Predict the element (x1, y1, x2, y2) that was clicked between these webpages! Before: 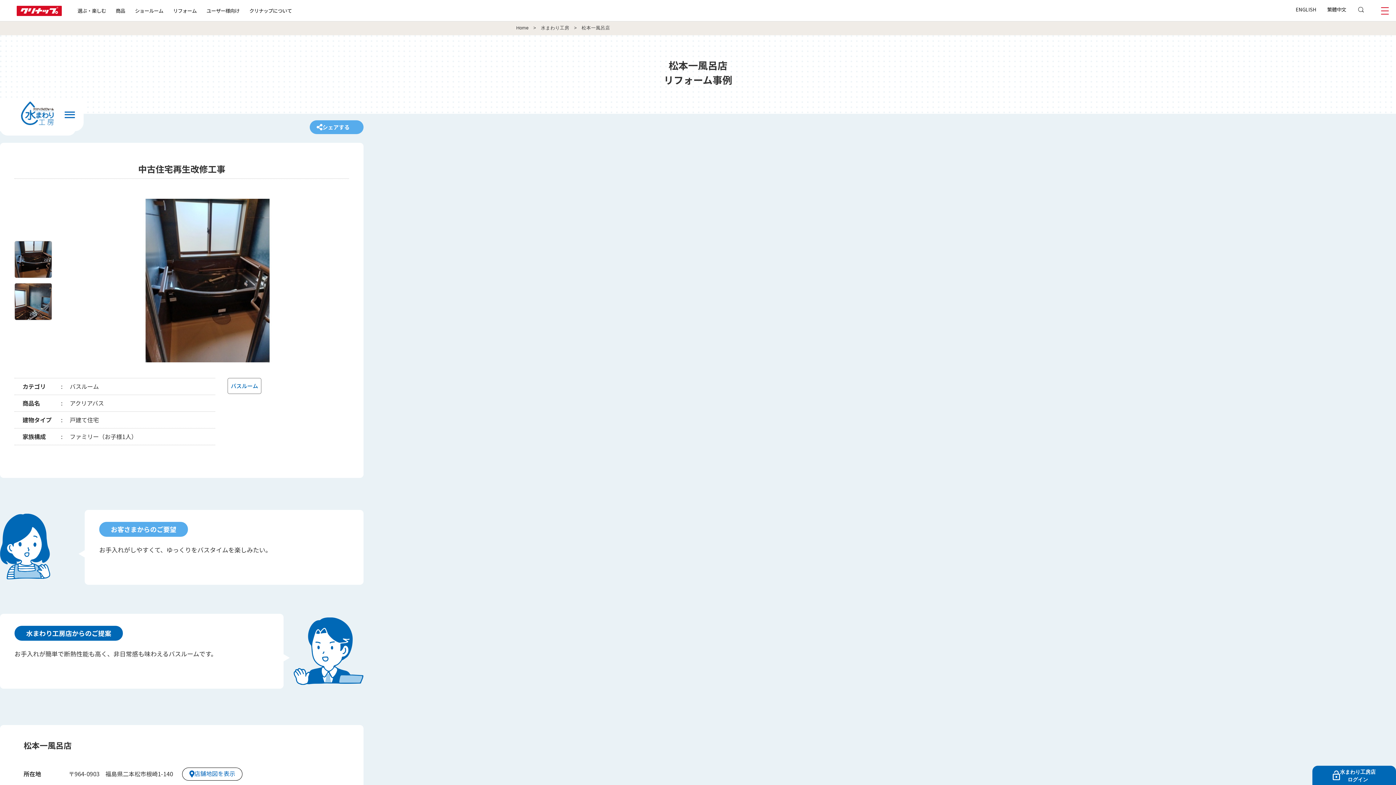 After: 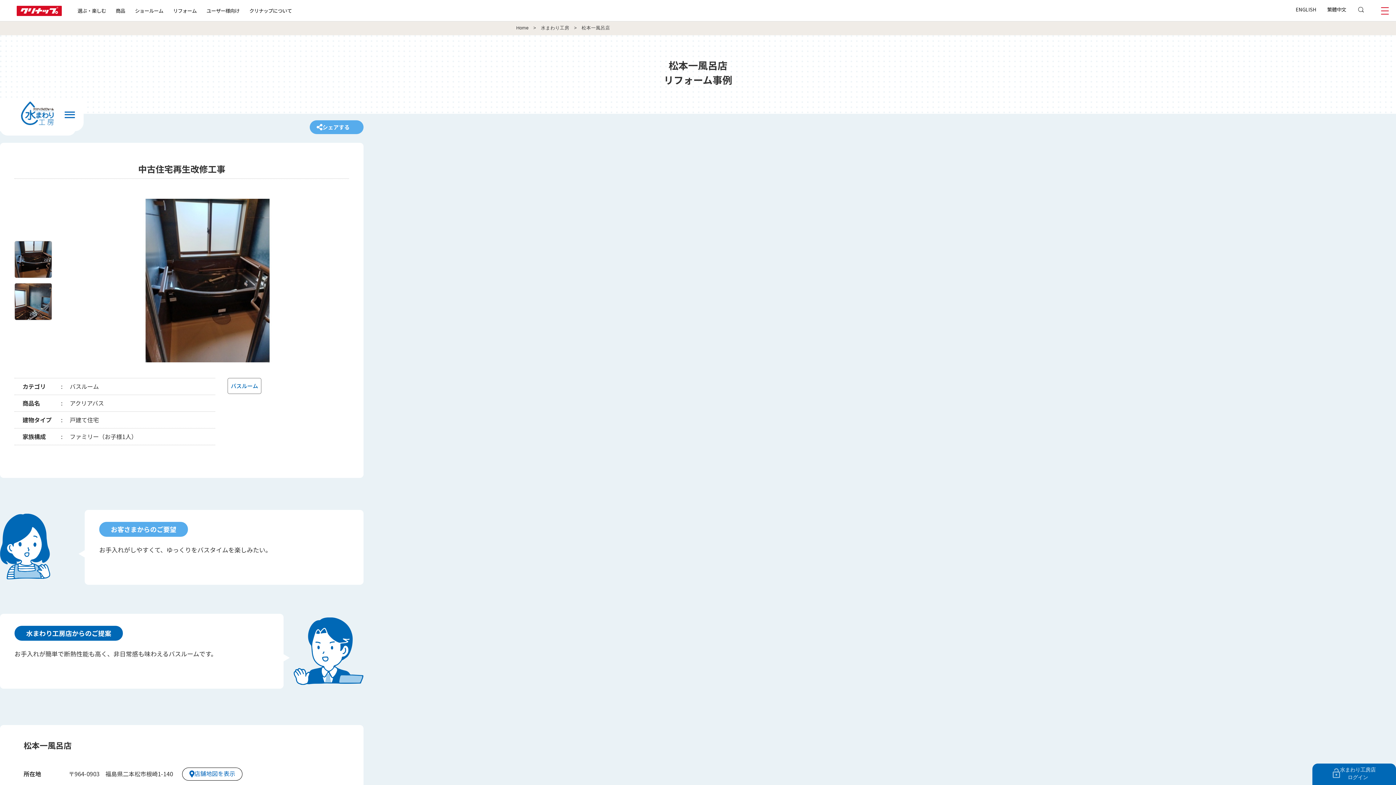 Action: label: 水まわり工房店
ログイン bbox: (1318, 767, 1390, 784)